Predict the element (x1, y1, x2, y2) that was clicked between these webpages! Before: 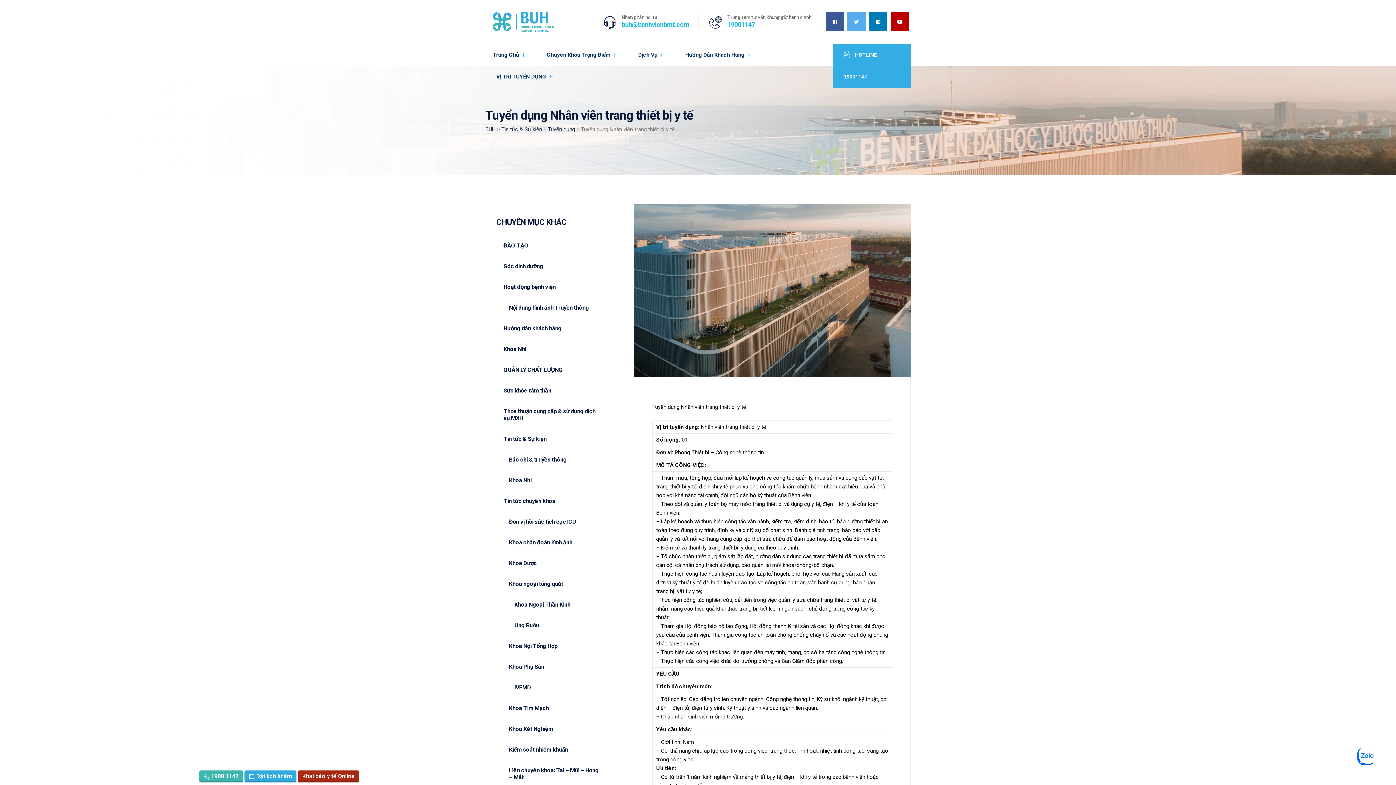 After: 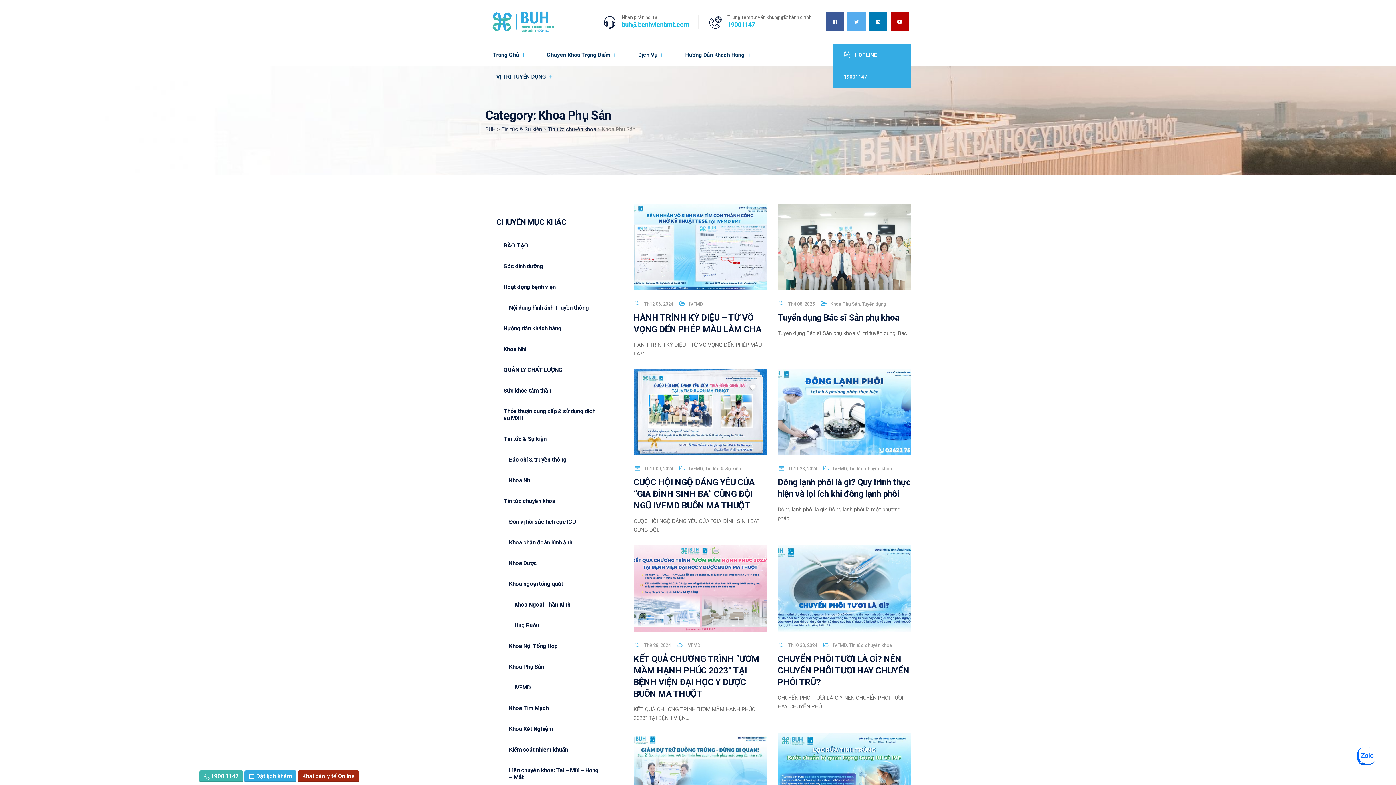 Action: label: Khoa Phụ Sản bbox: (501, 657, 612, 677)